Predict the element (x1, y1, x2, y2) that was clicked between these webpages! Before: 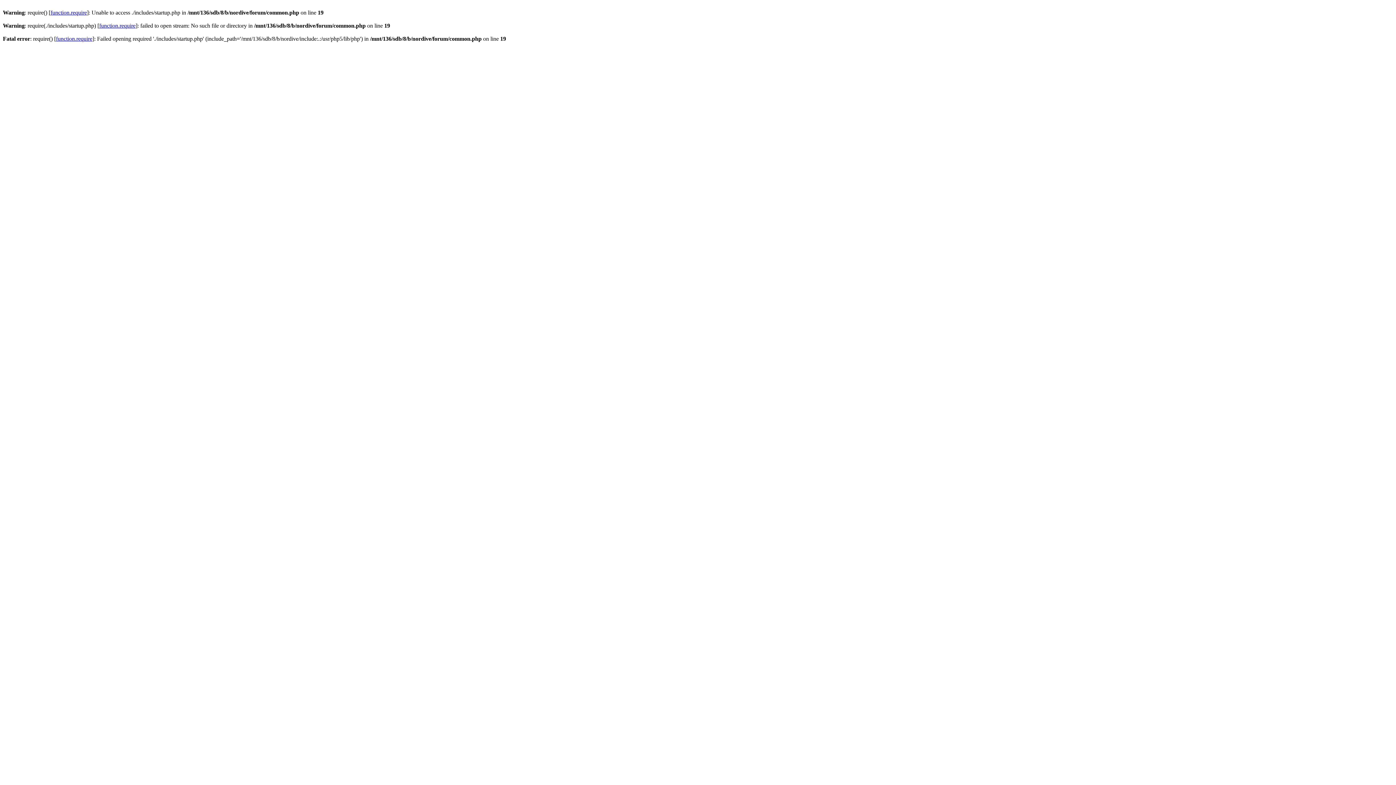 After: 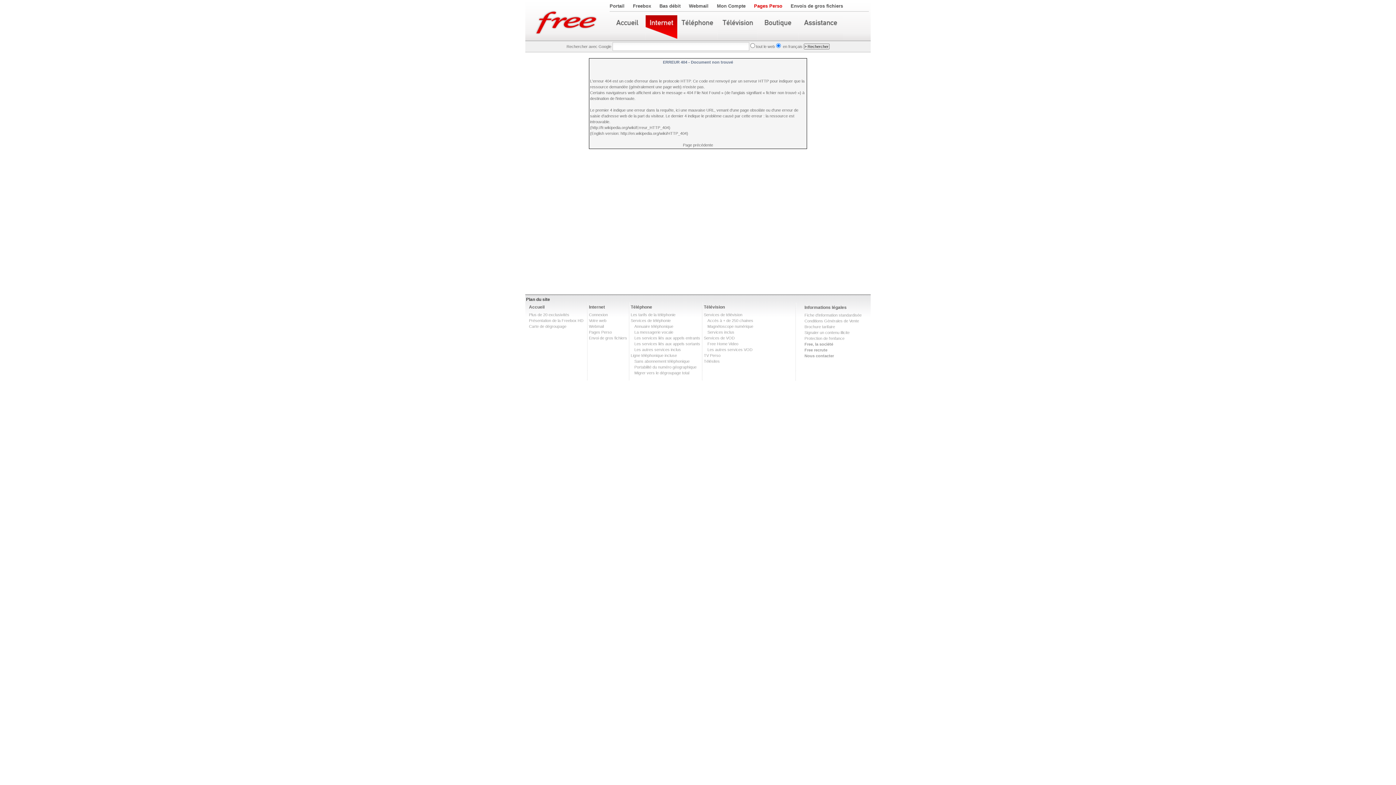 Action: bbox: (99, 22, 135, 28) label: function.require